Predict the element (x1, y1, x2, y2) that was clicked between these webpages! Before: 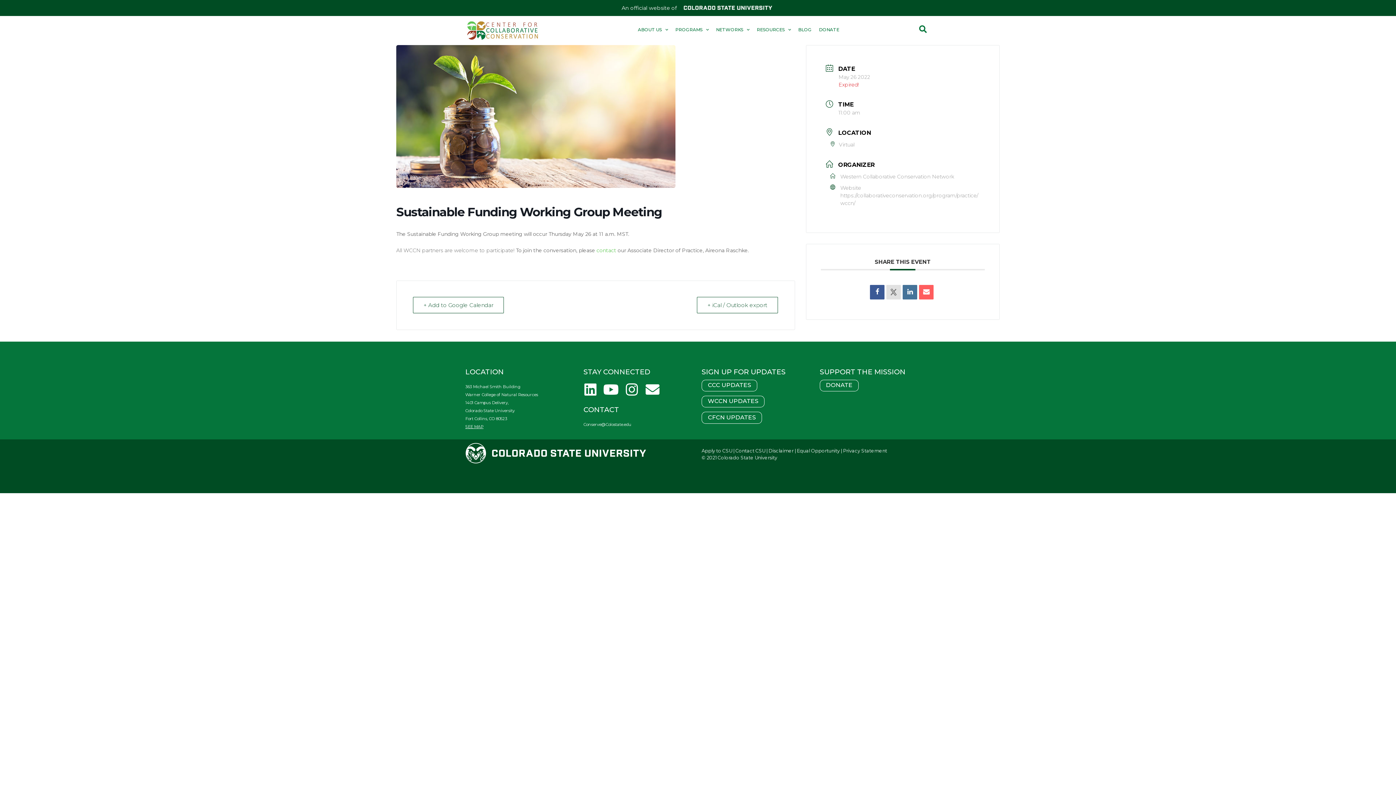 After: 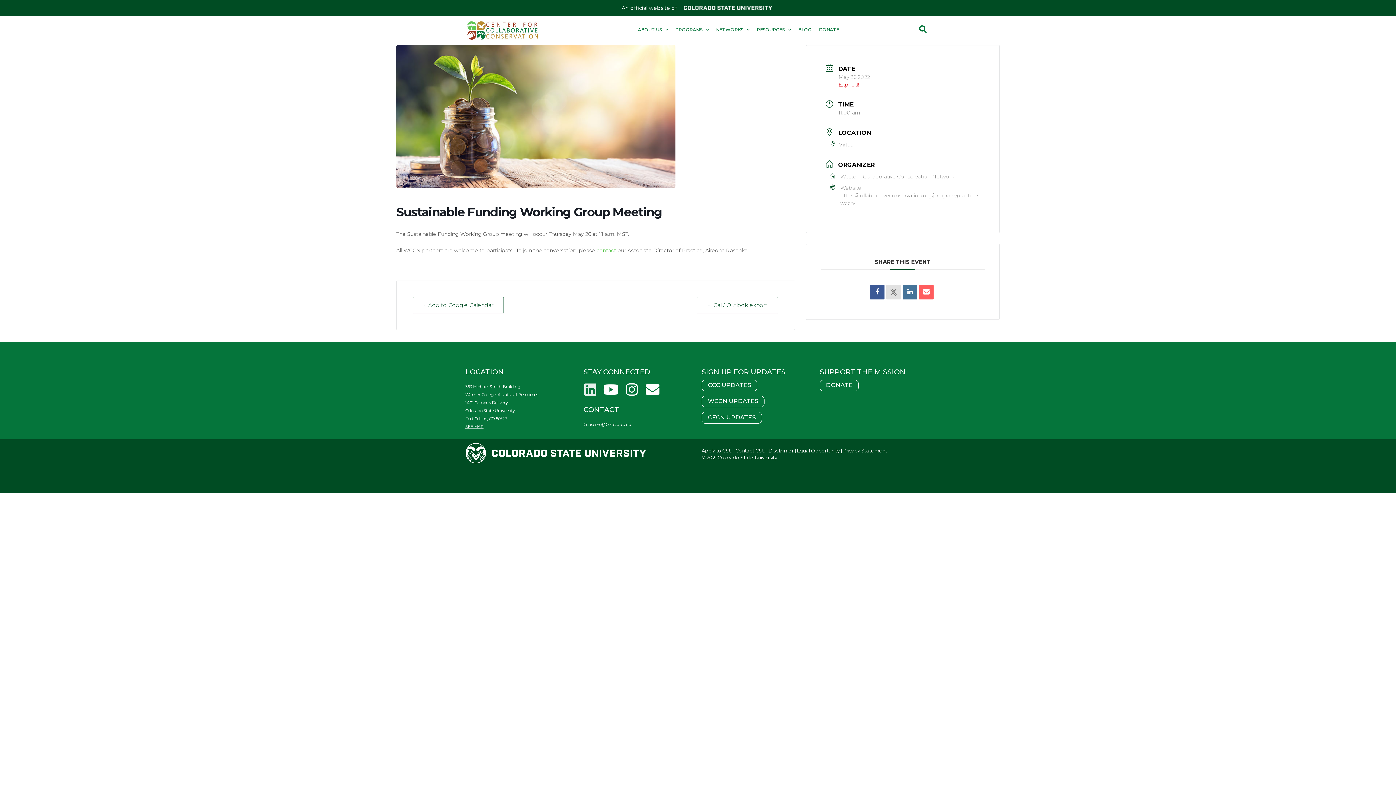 Action: label: Linkedin bbox: (583, 382, 597, 396)